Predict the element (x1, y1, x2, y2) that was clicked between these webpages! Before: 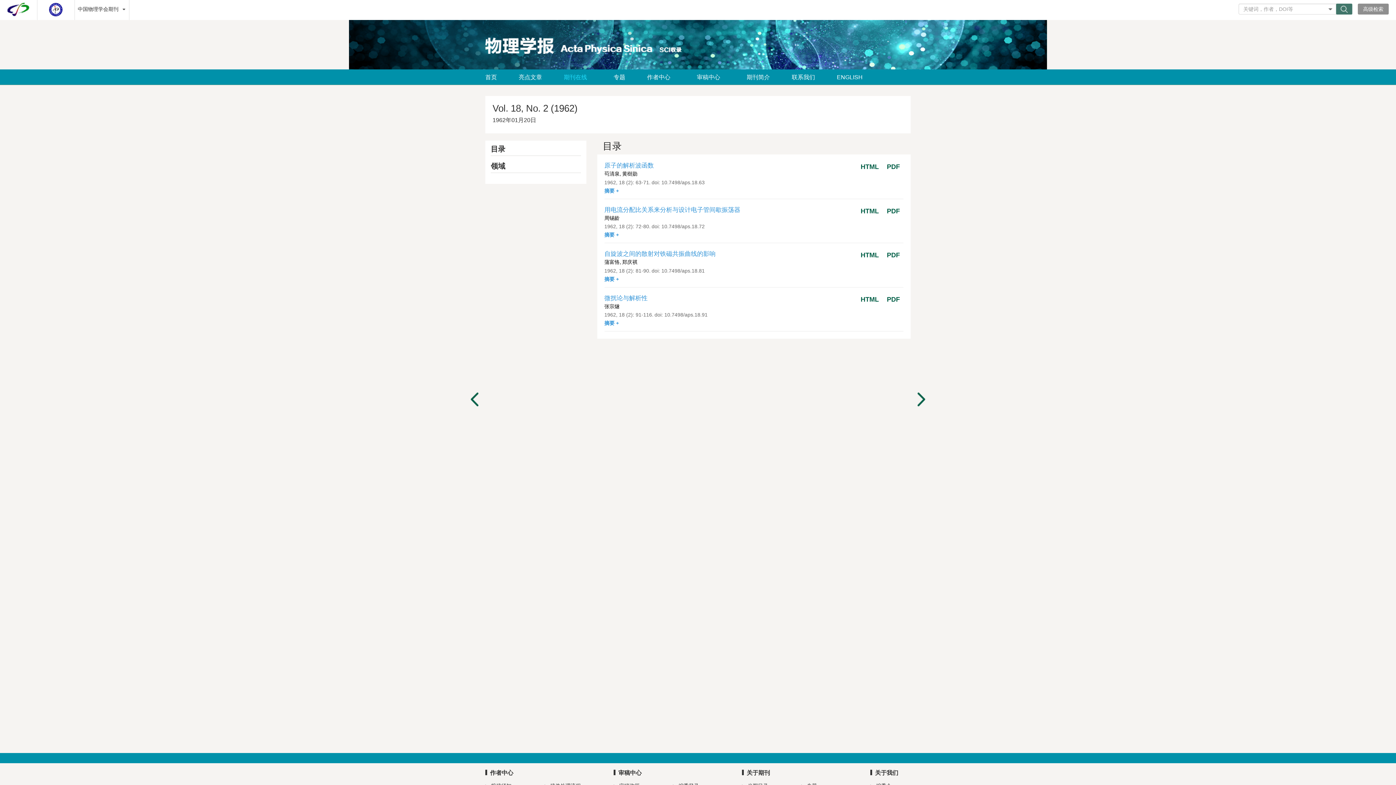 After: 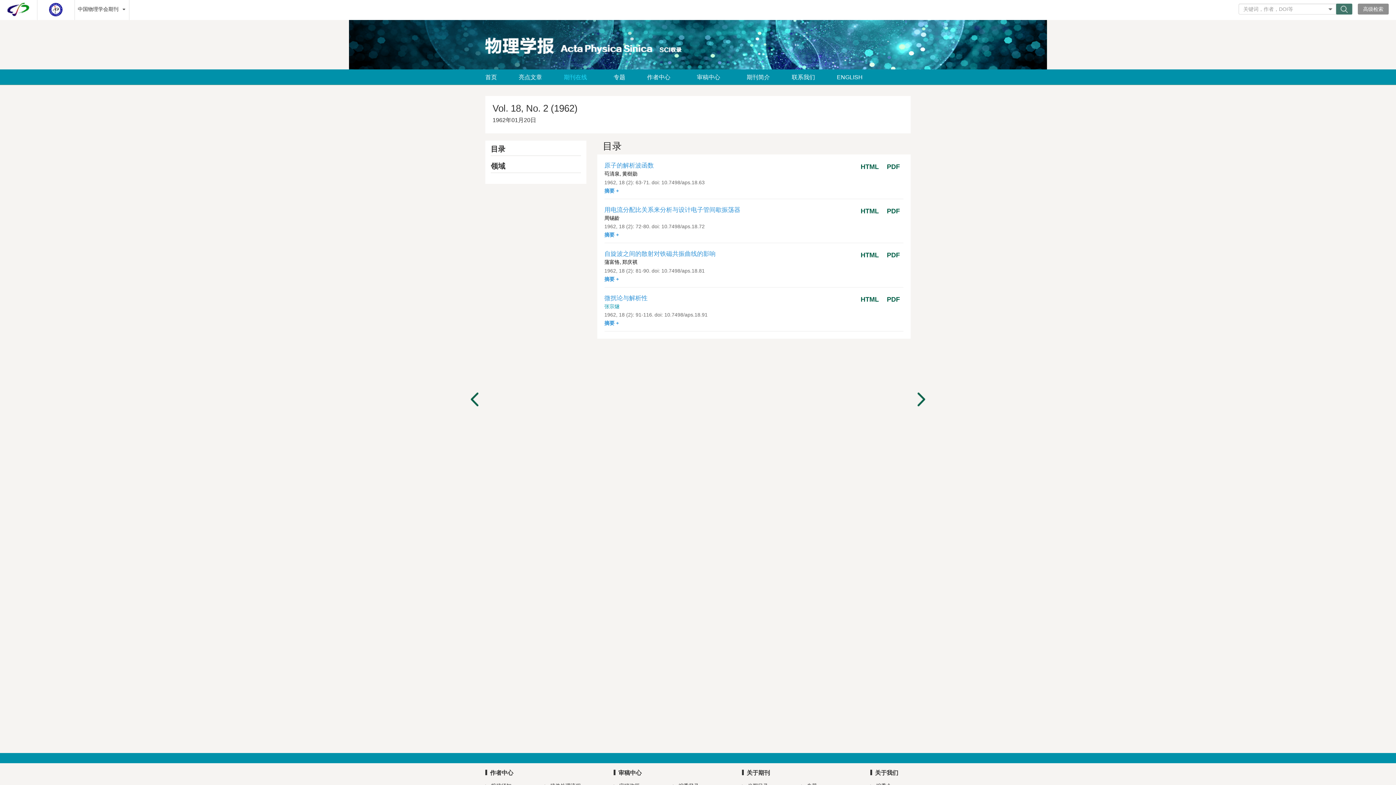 Action: label: 张宗燧 bbox: (604, 303, 619, 309)